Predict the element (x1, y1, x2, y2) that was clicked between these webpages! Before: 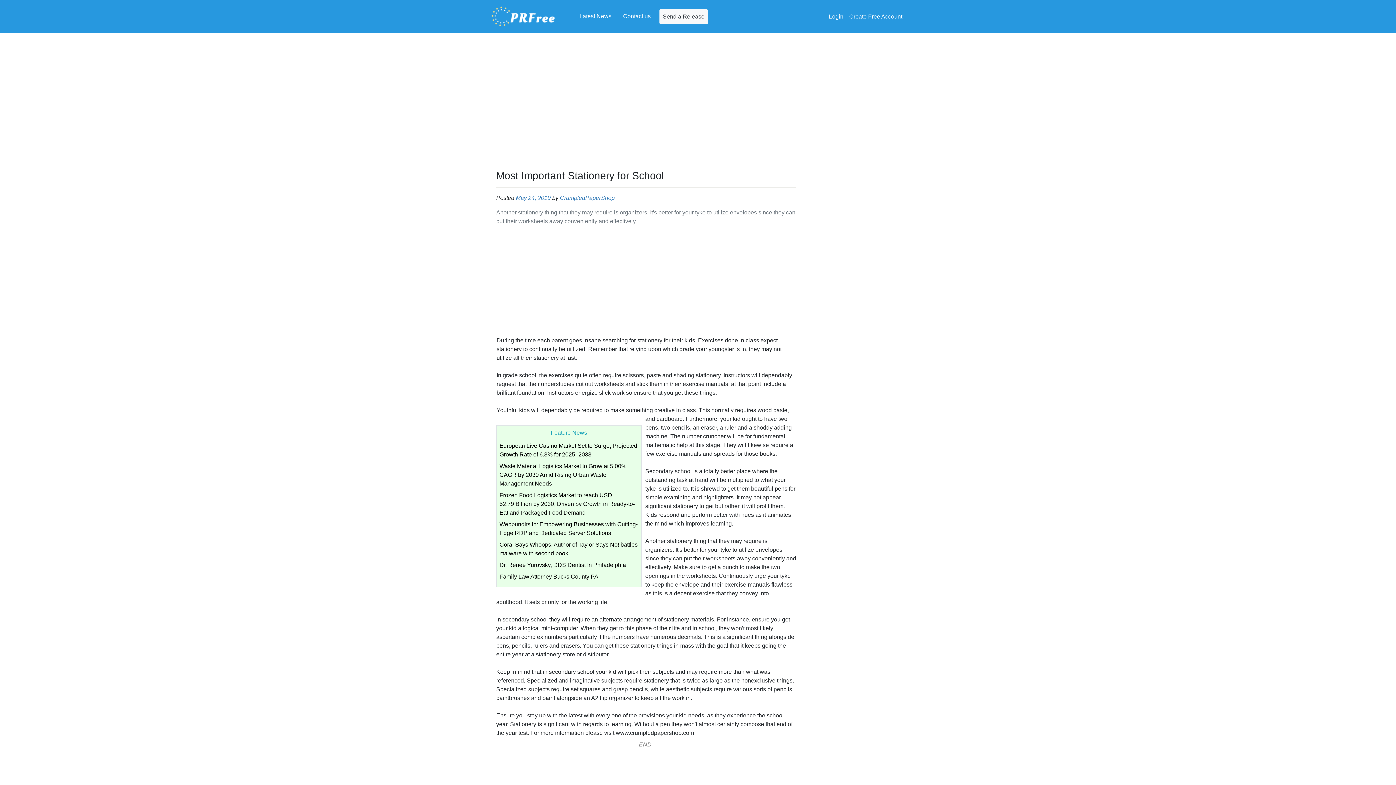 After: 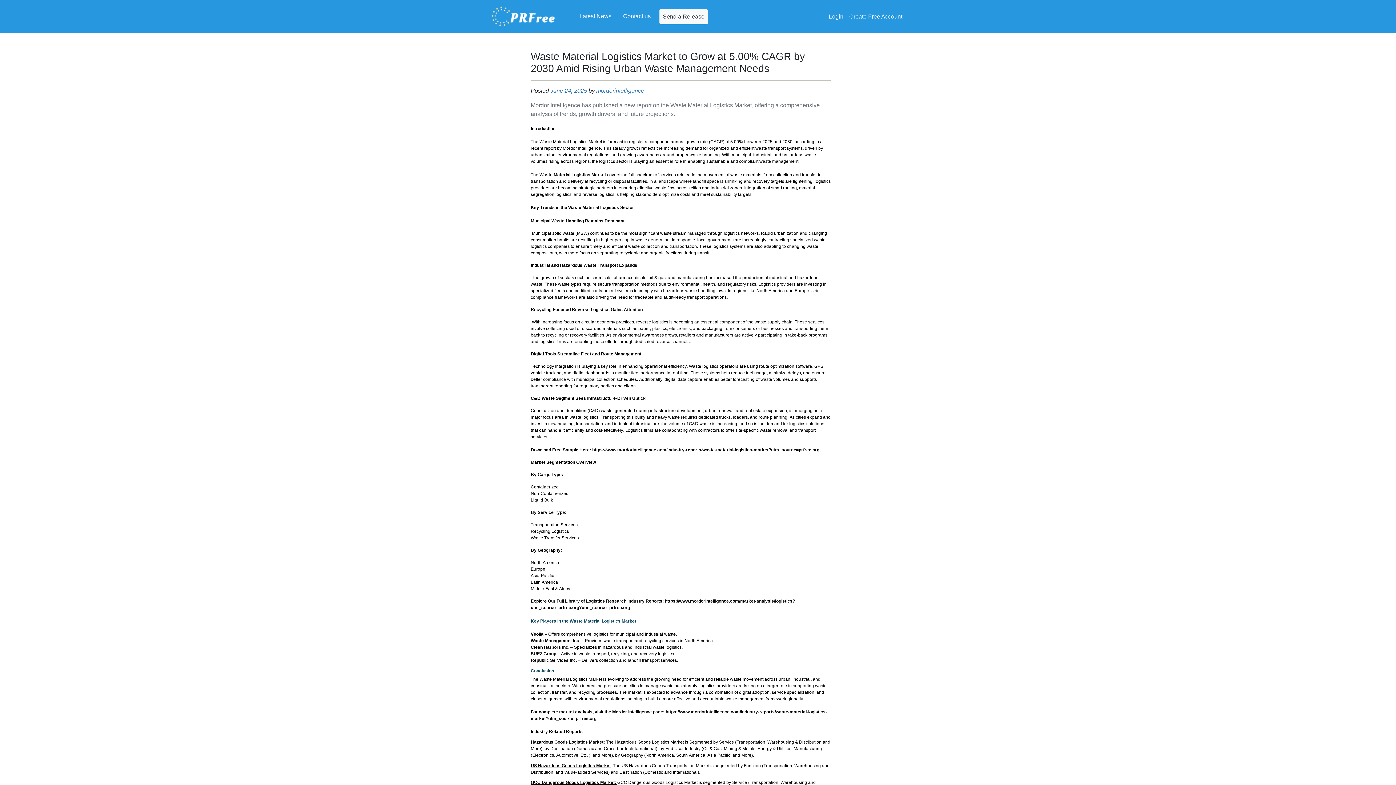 Action: bbox: (499, 463, 626, 486) label: Waste Material Logistics Market to Grow at 5.00% CAGR by 2030 Amid Rising Urban Waste Management Needs